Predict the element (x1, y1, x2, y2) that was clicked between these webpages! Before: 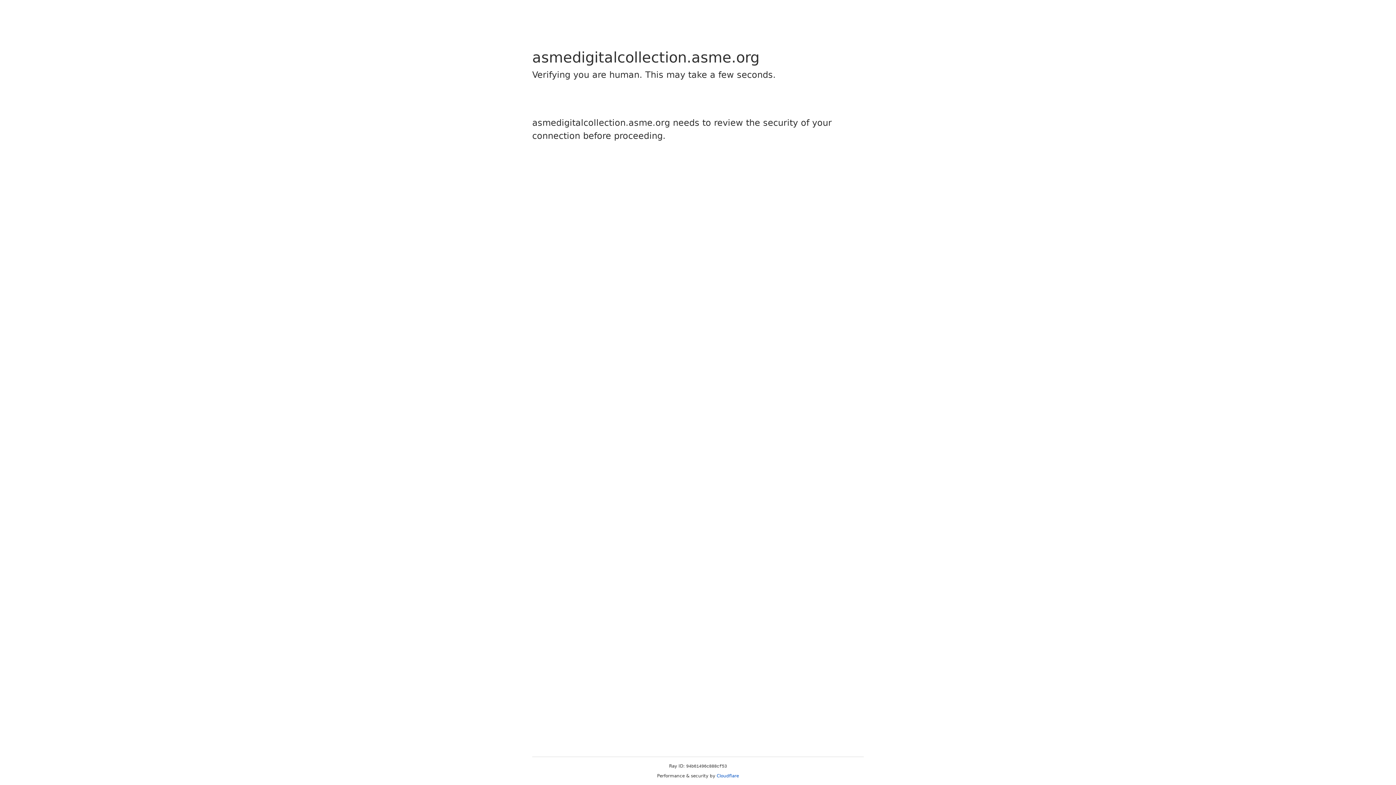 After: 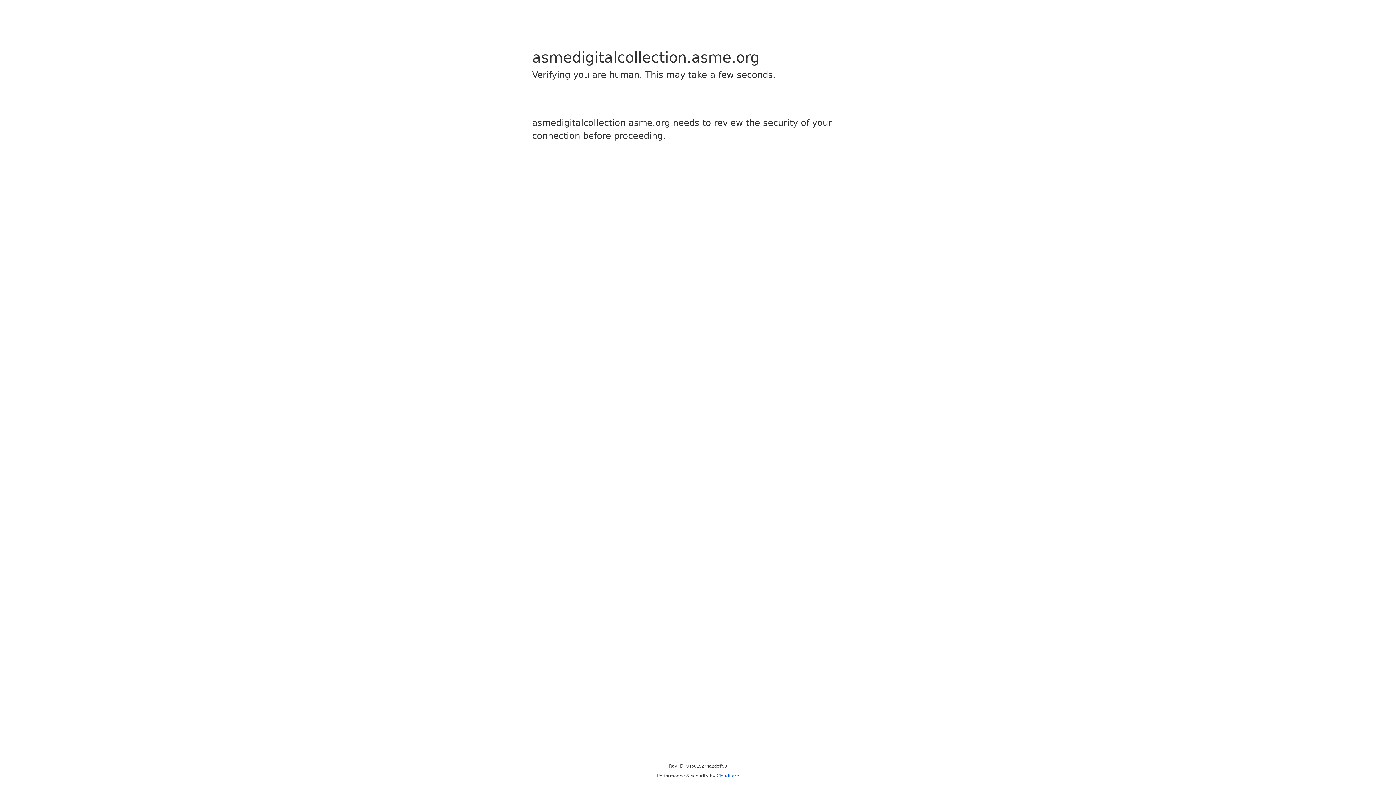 Action: bbox: (716, 773, 739, 778) label: Cloudflare